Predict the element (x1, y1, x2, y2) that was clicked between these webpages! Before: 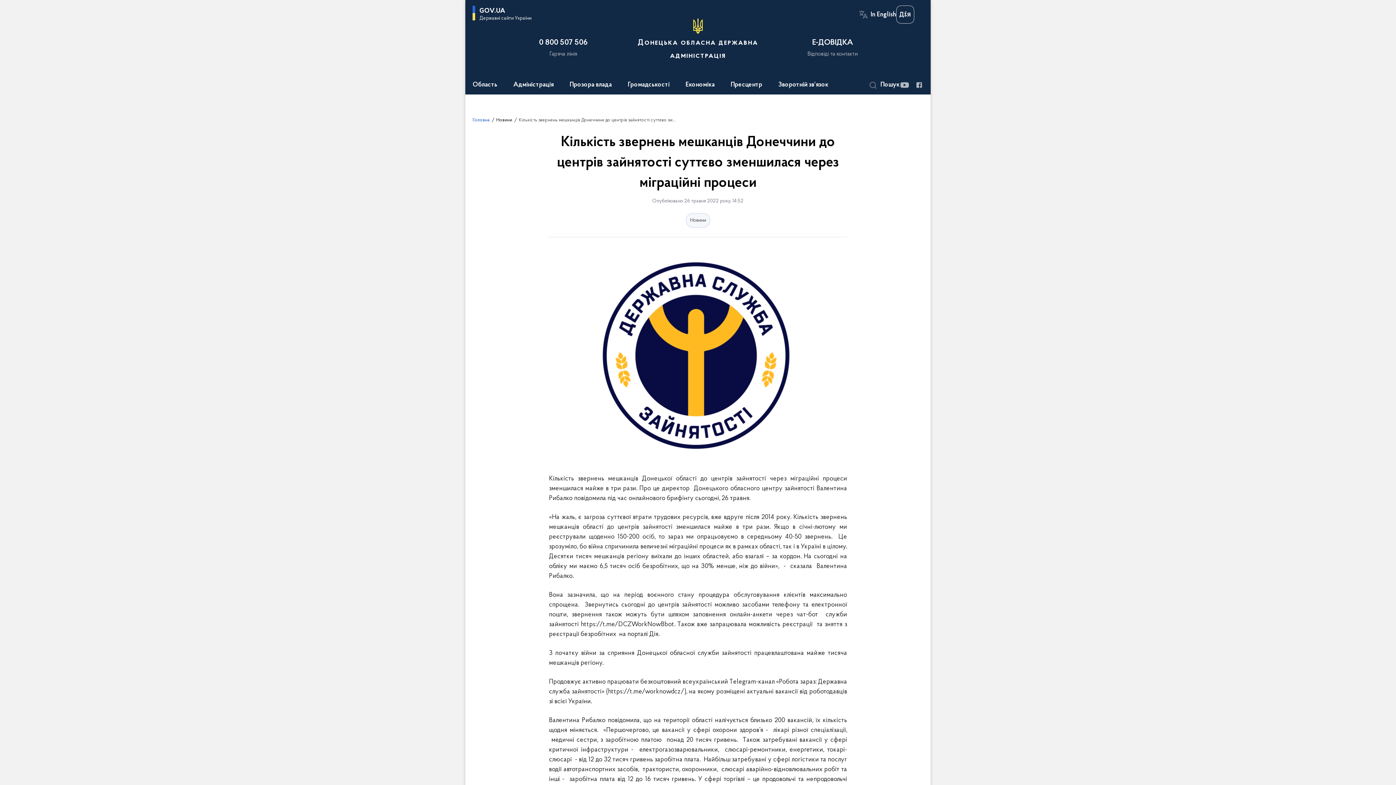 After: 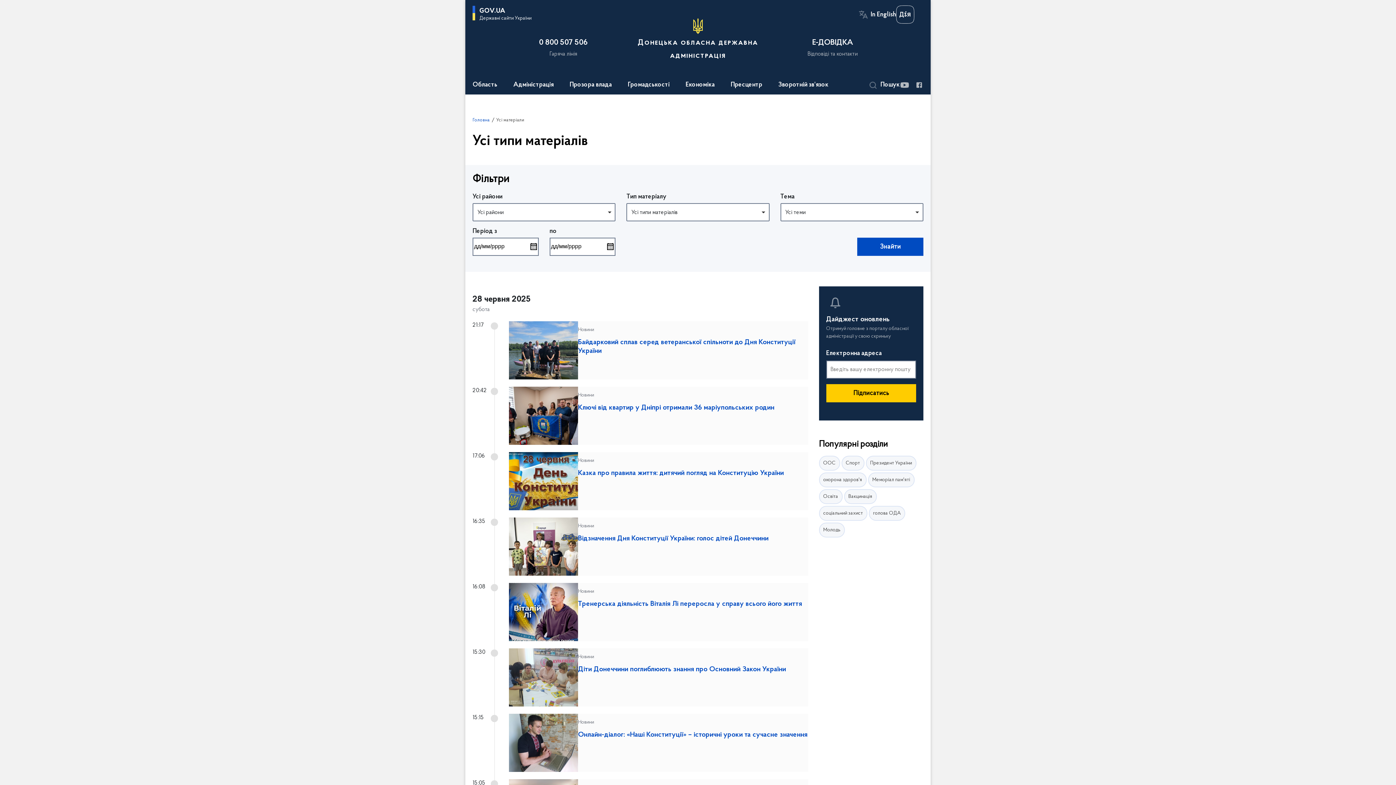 Action: bbox: (496, 117, 512, 123) label: Новини